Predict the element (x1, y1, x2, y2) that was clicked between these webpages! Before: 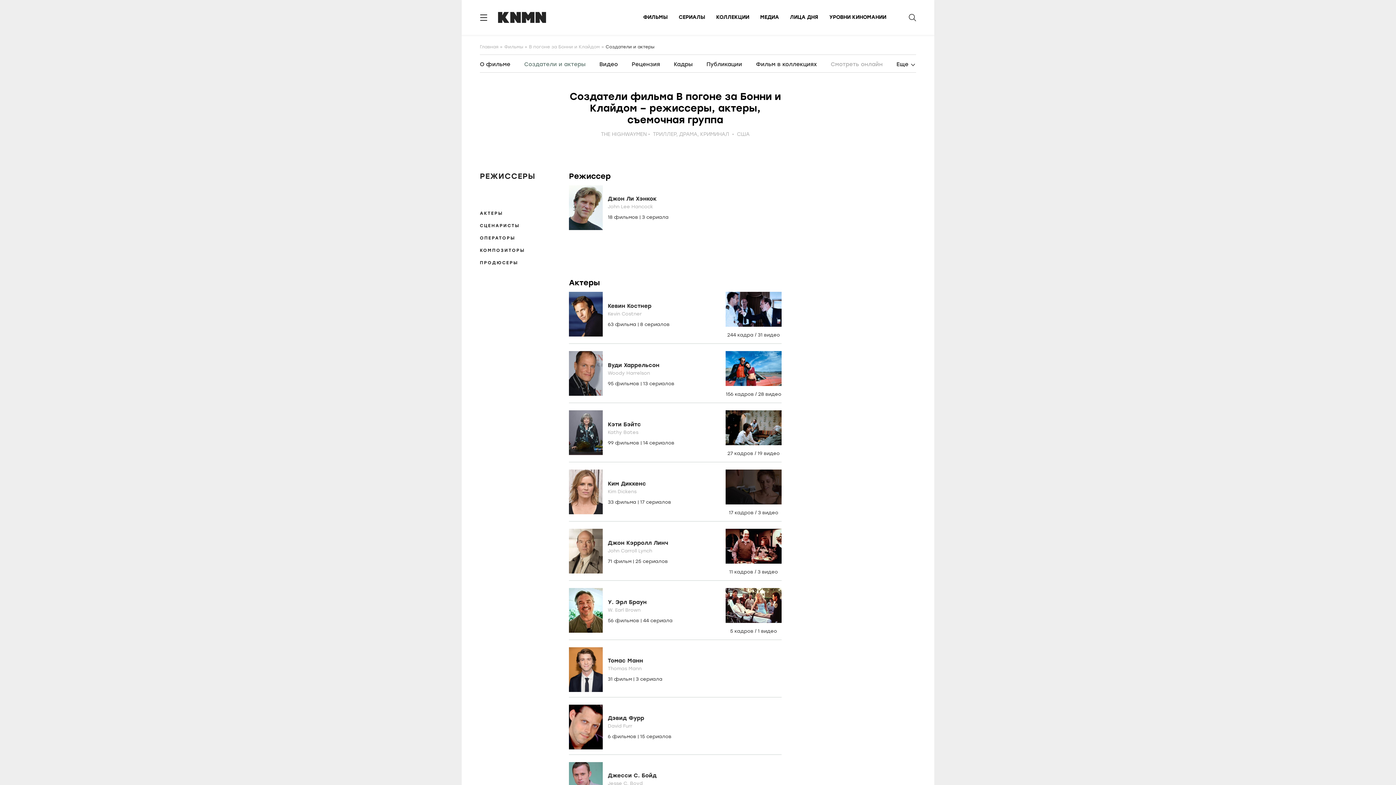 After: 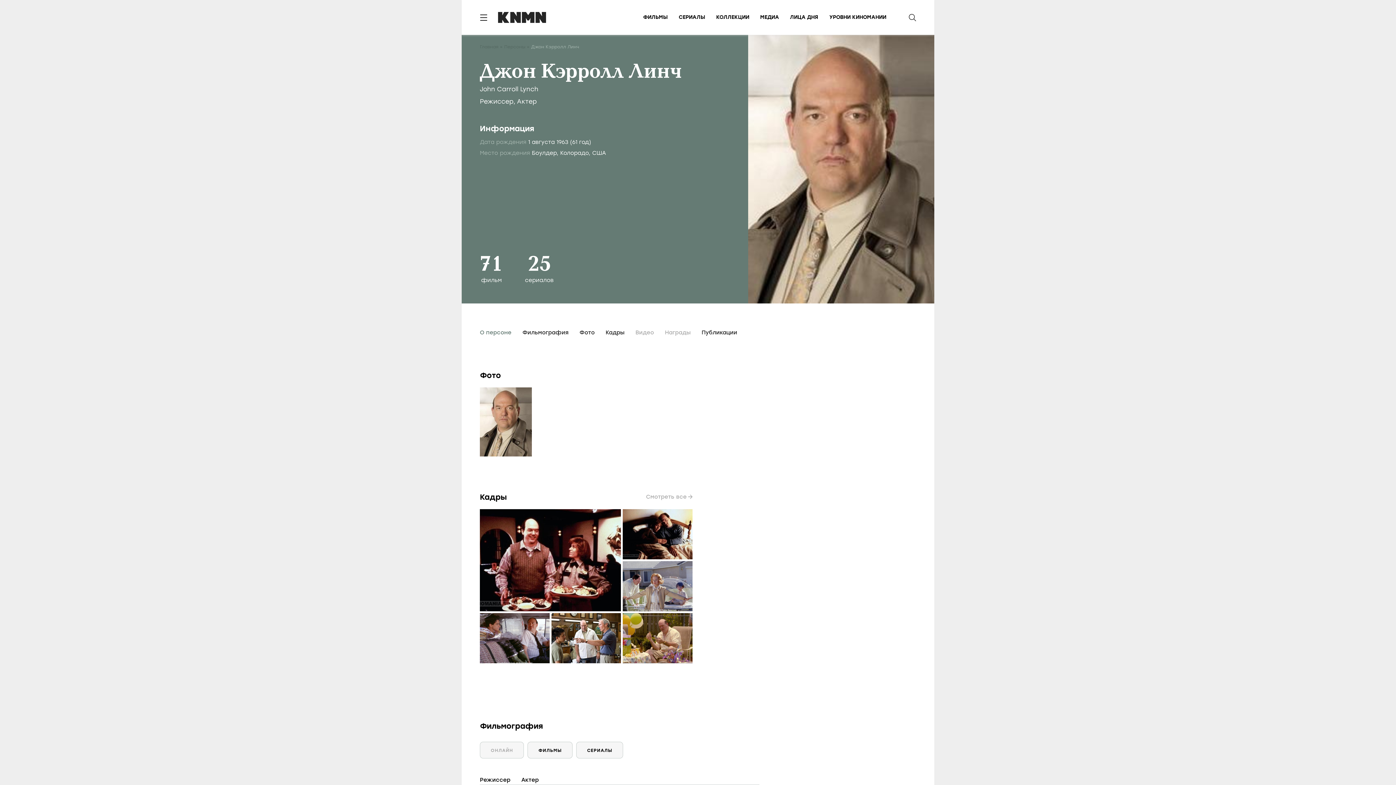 Action: label: Джон Кэрролл Линч
John Carroll Lynch
71 фильм | 25 сериалов
11 кадров / 3 видео bbox: (569, 529, 781, 575)